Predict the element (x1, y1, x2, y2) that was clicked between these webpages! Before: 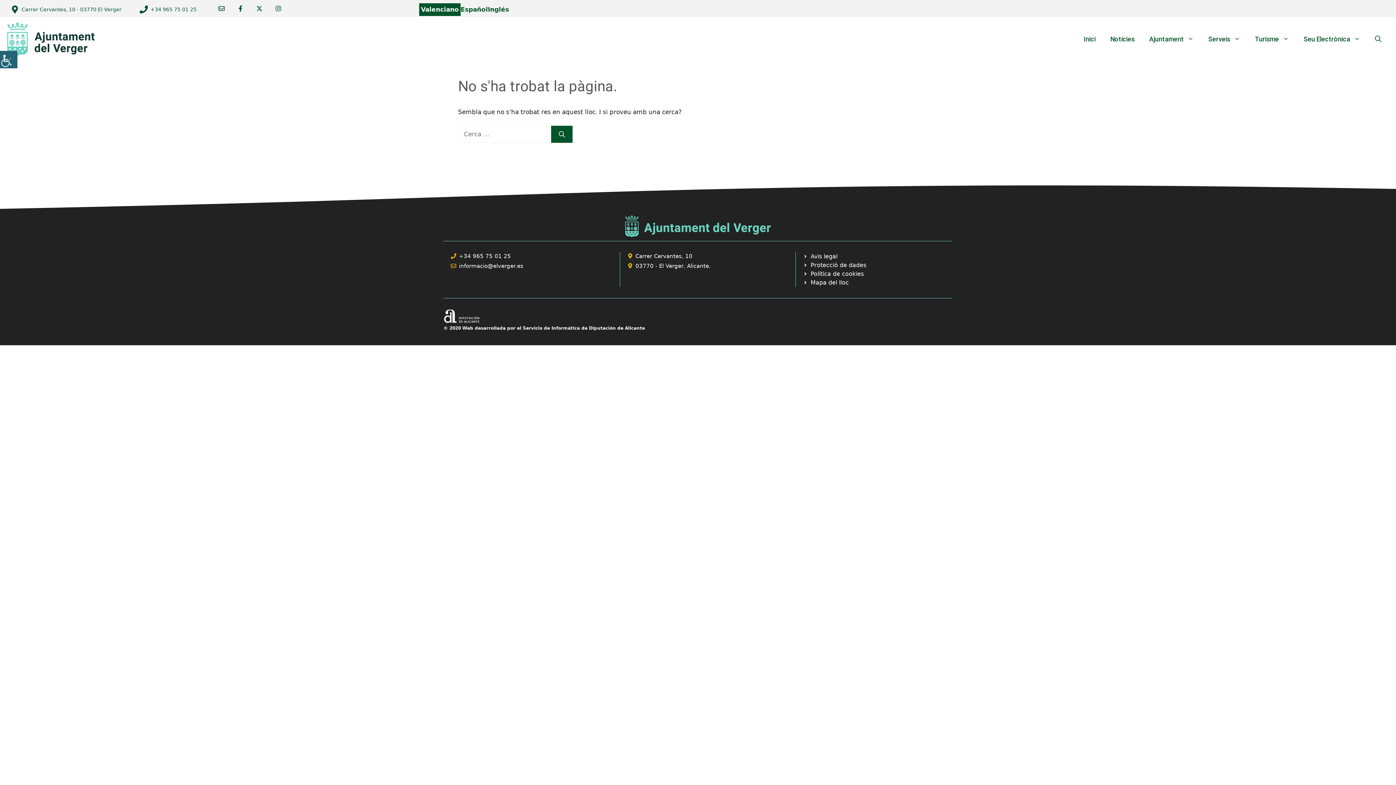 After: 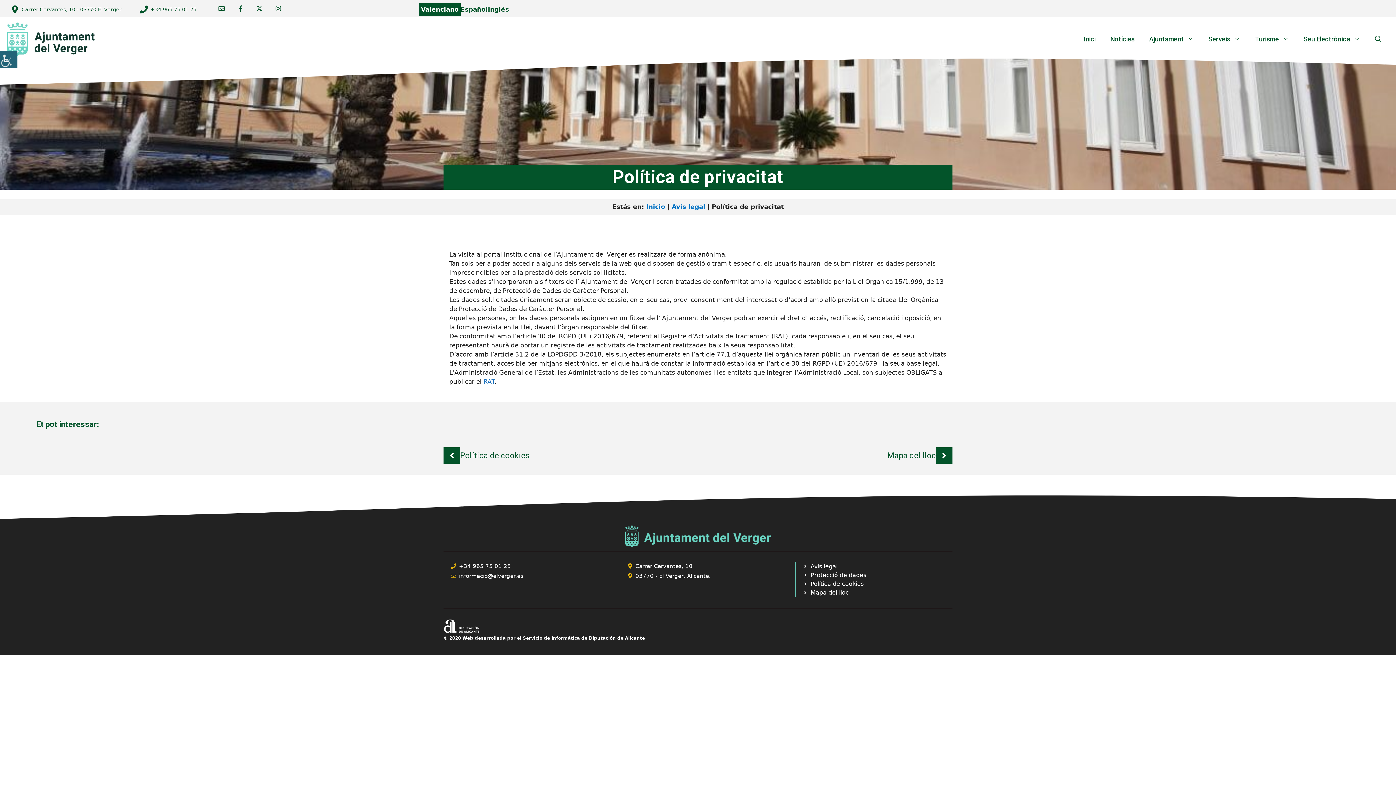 Action: bbox: (803, 261, 866, 269) label: Ir a página política de cookies. Abre en nueva pestaña